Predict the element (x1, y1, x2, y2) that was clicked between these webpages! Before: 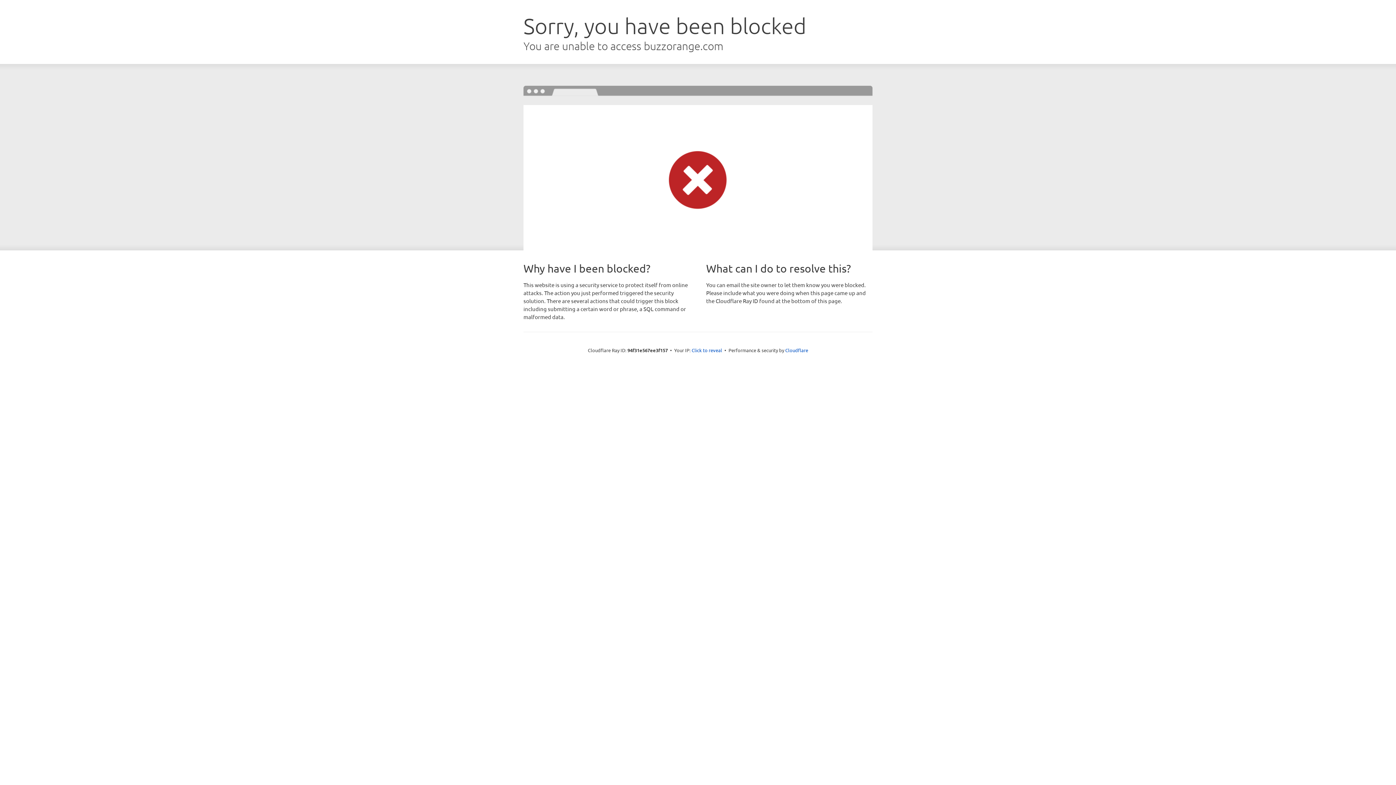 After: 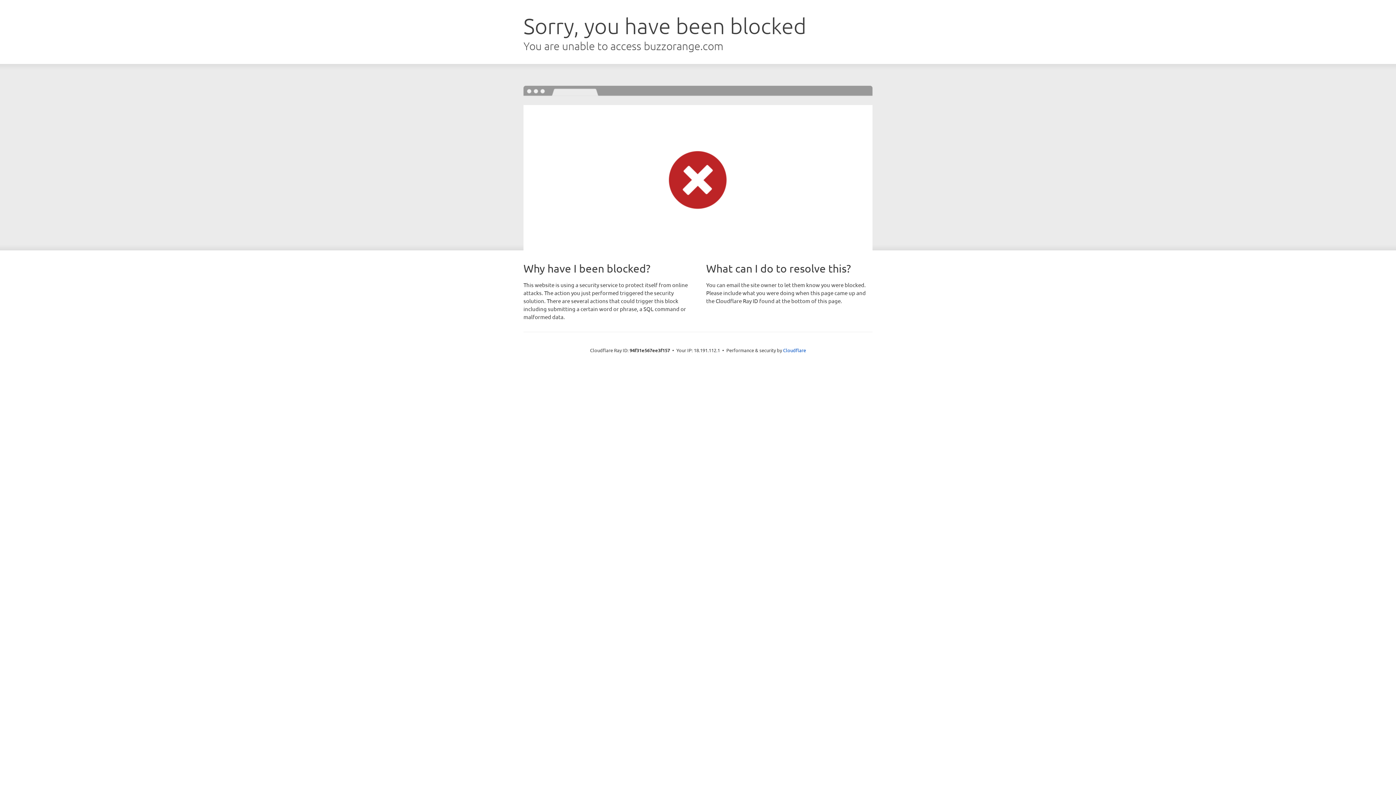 Action: bbox: (691, 346, 722, 353) label: Click to reveal